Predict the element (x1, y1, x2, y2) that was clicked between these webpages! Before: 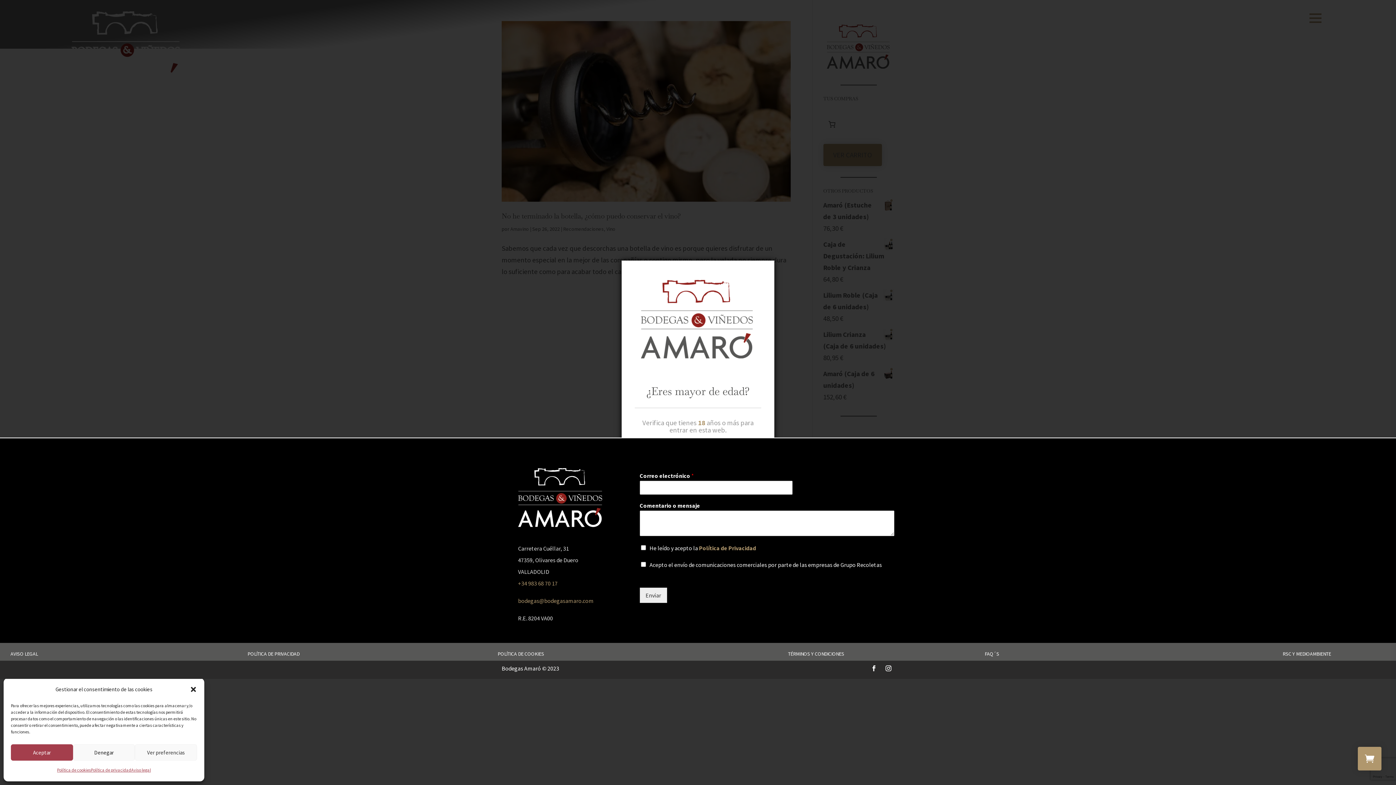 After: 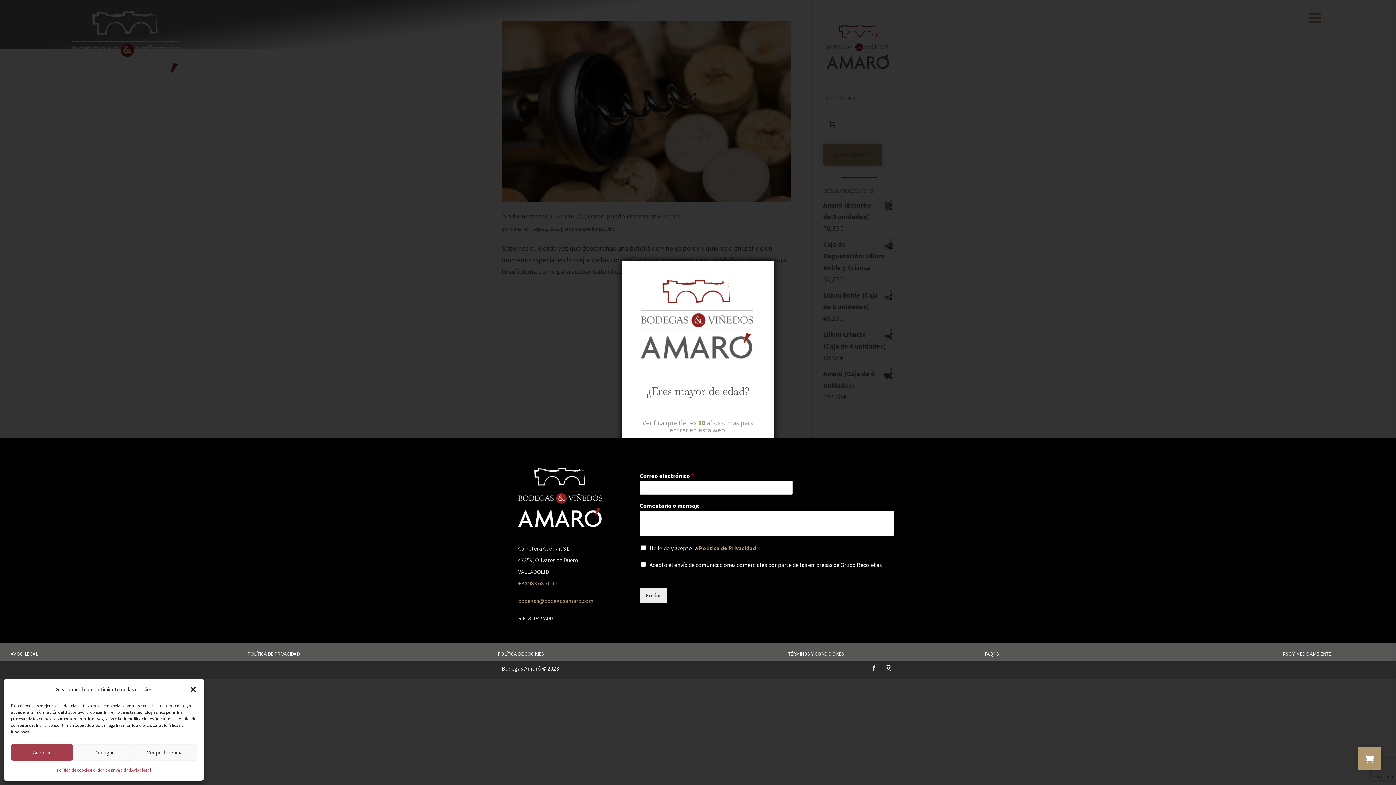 Action: bbox: (868, 662, 879, 674)